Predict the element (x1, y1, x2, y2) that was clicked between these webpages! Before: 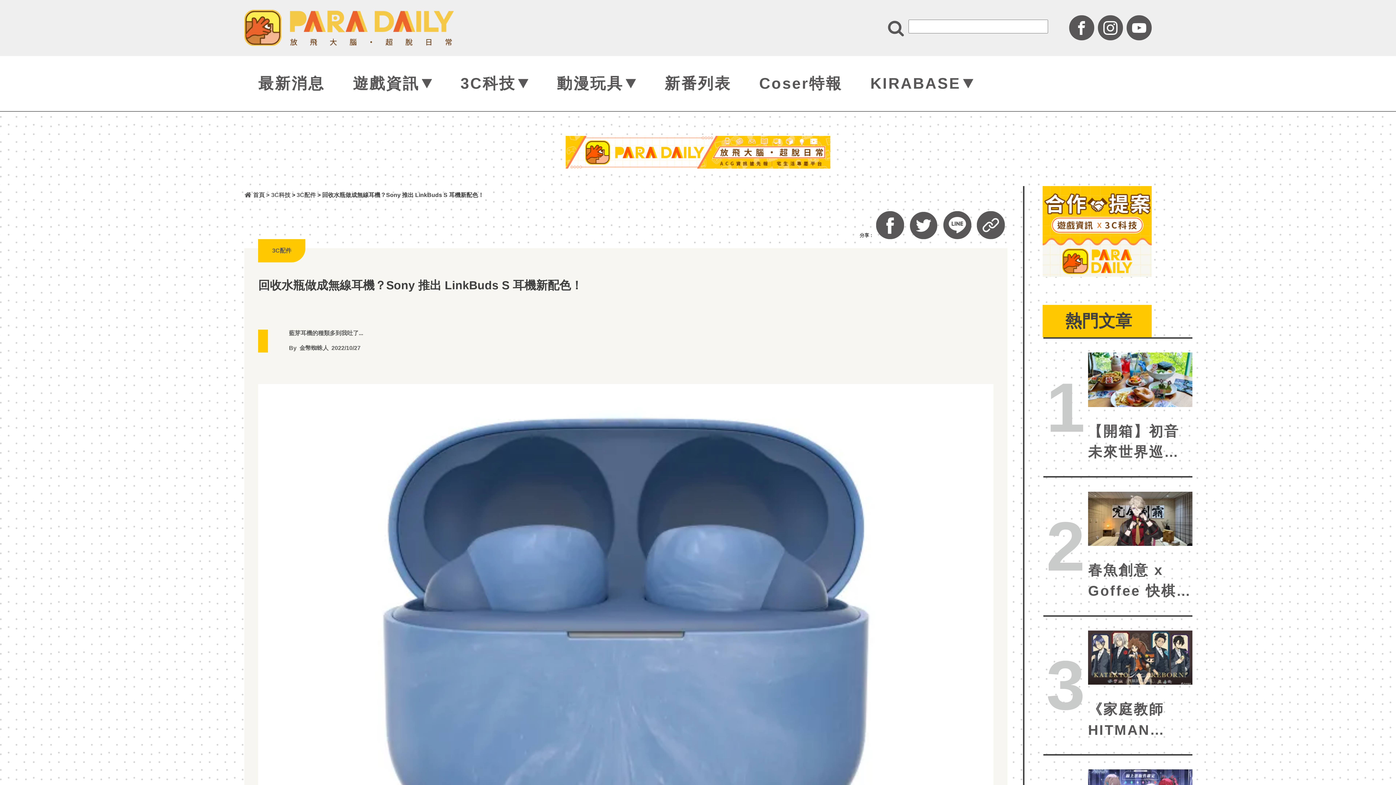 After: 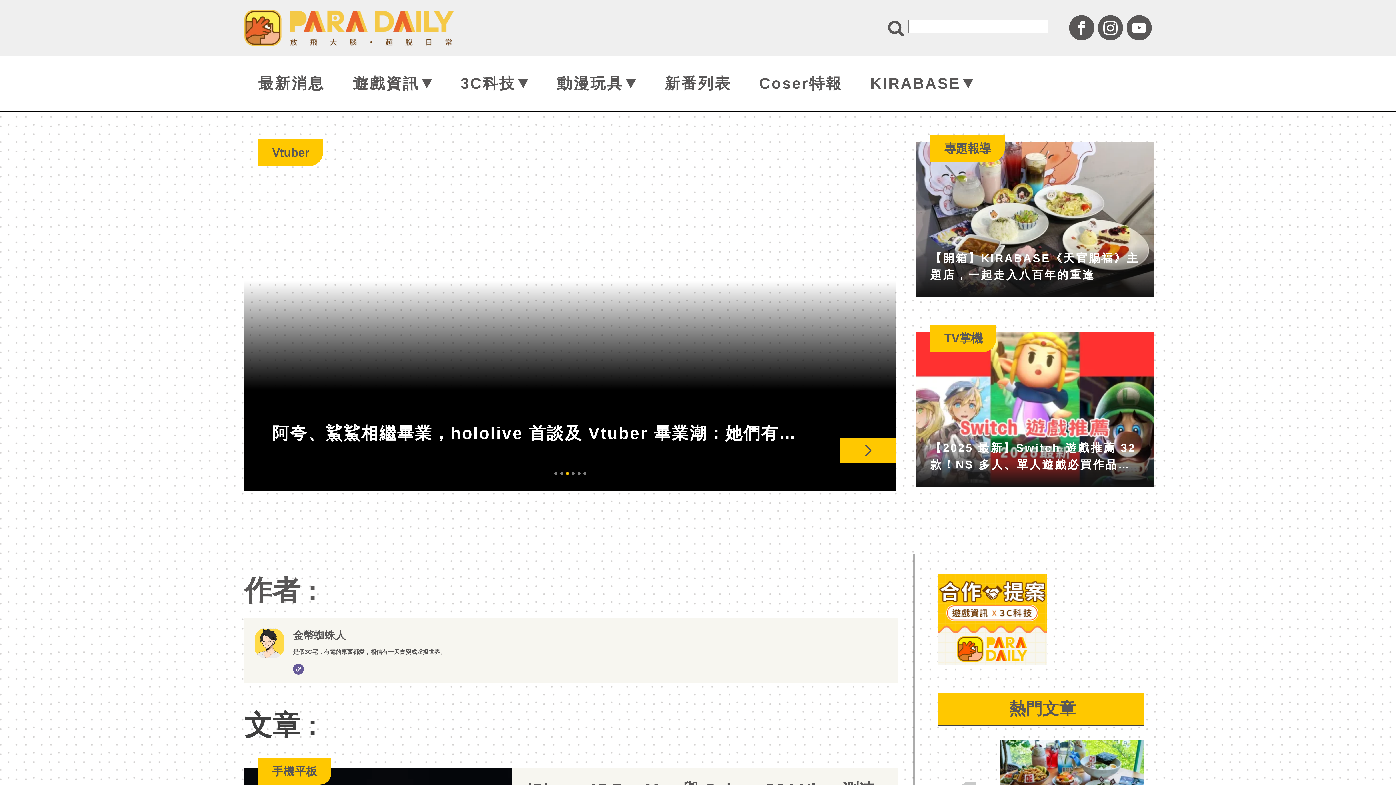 Action: label: 金幣蜘蛛人 bbox: (299, 345, 328, 351)